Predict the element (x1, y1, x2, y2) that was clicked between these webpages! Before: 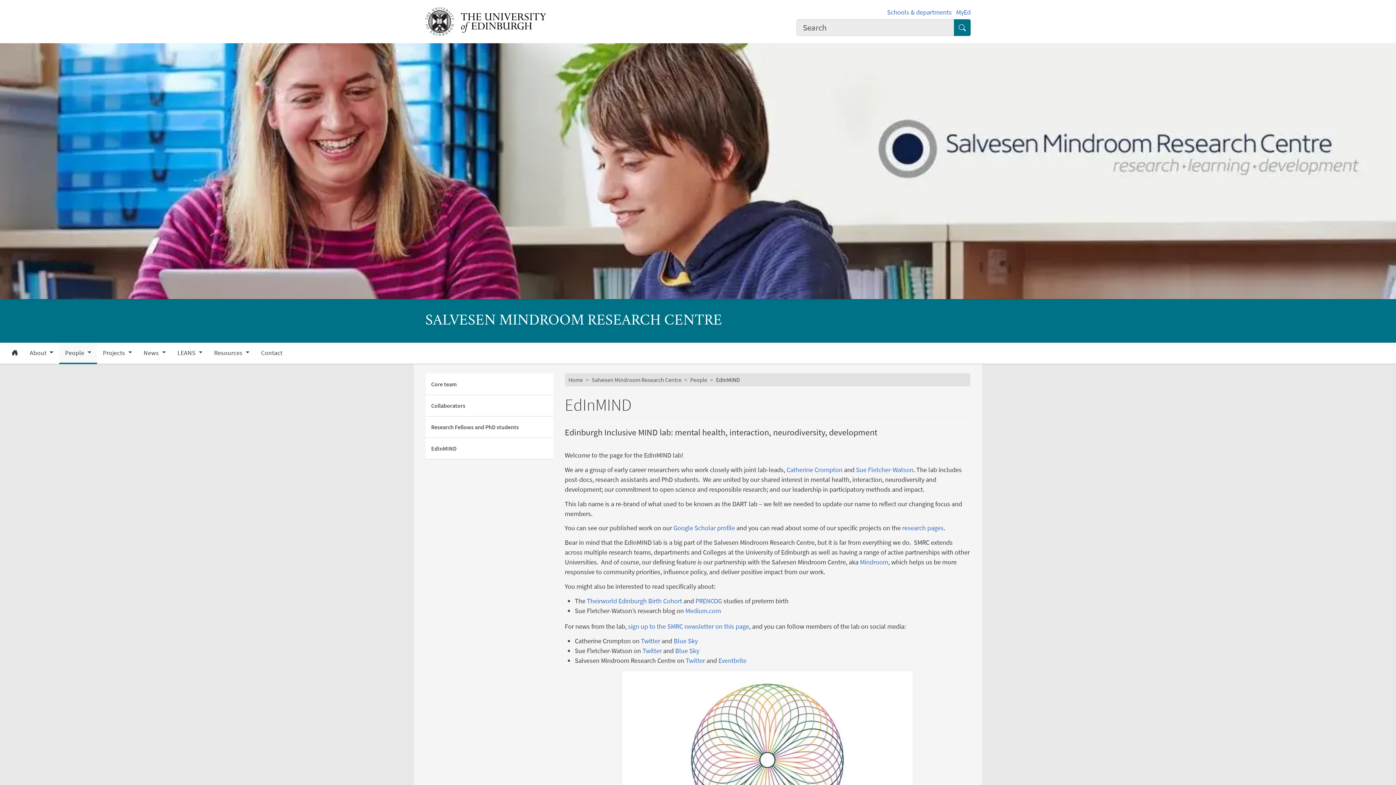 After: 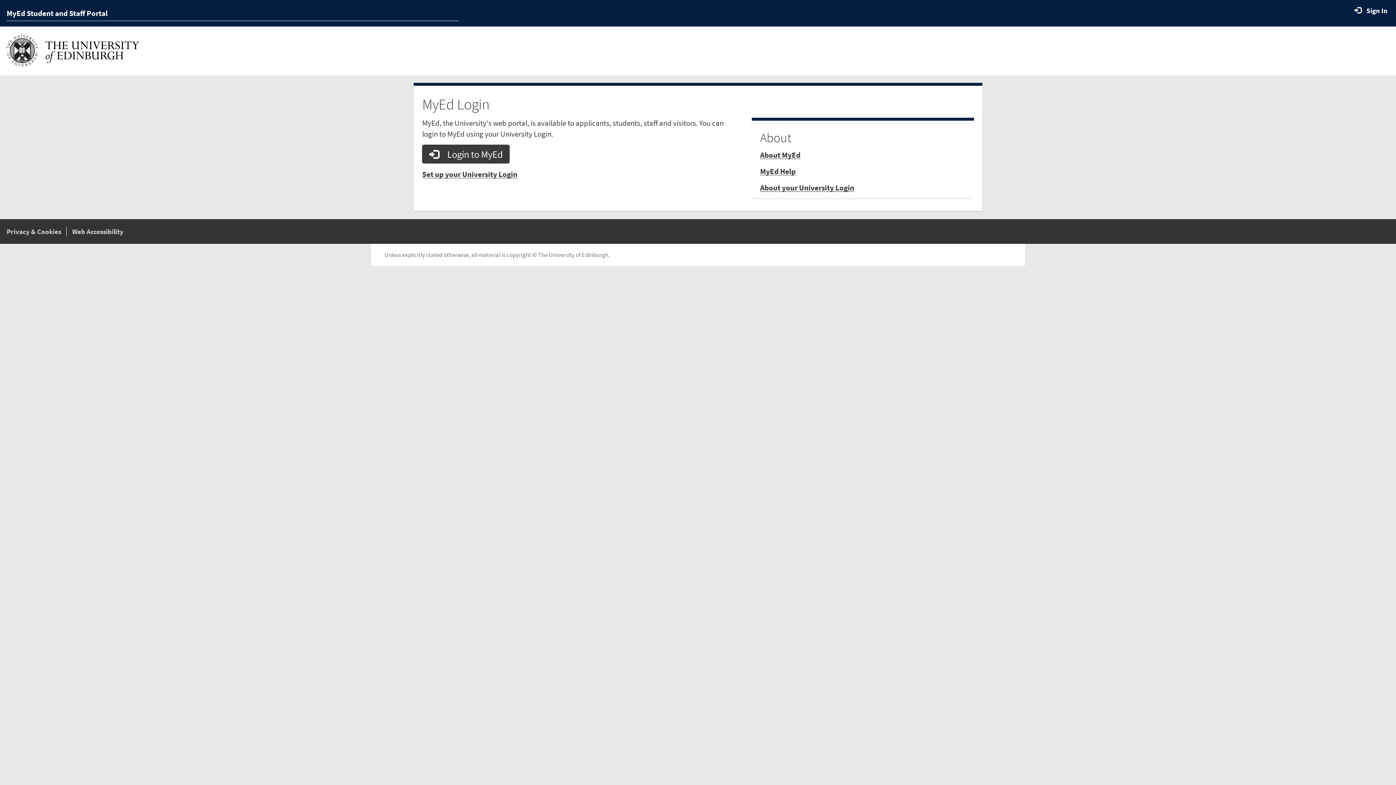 Action: label: MyEd bbox: (956, 8, 970, 16)